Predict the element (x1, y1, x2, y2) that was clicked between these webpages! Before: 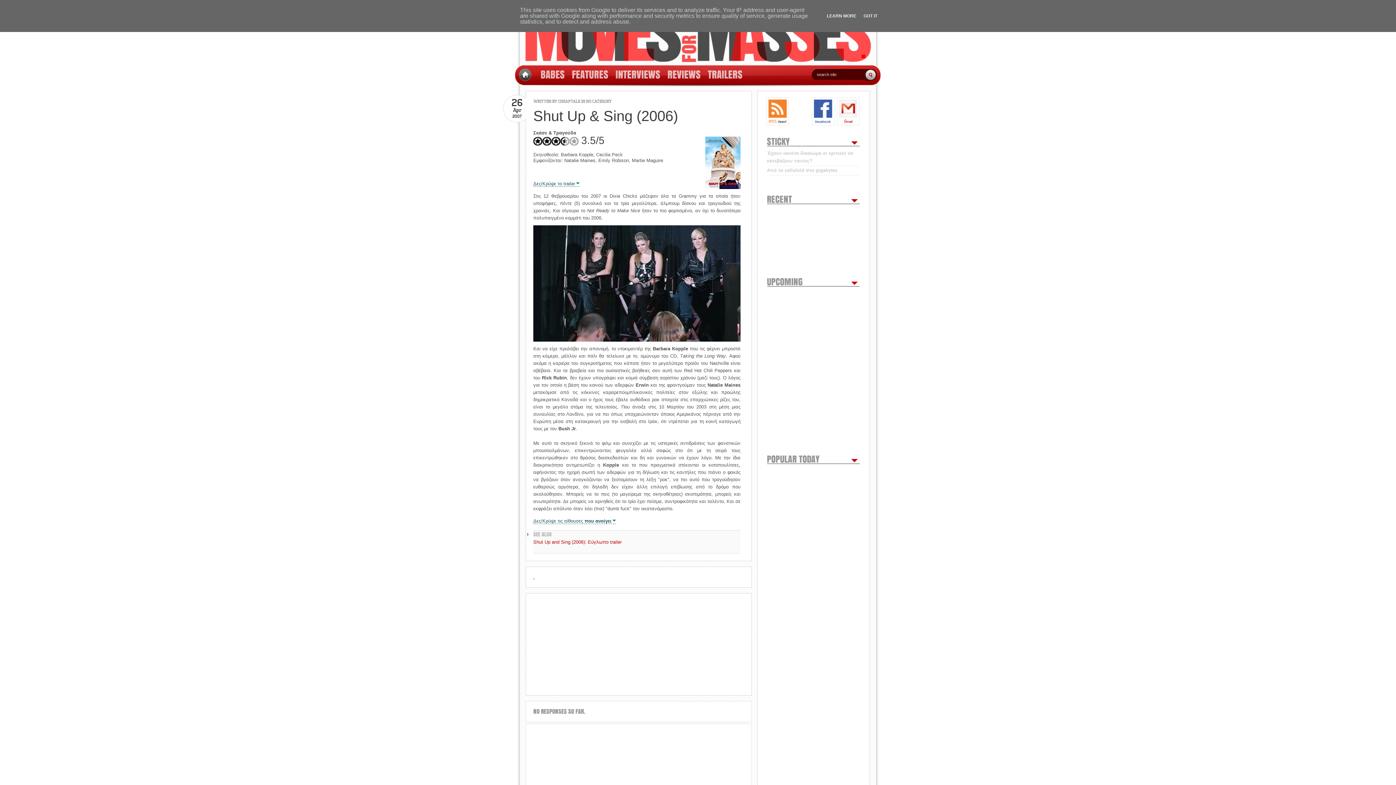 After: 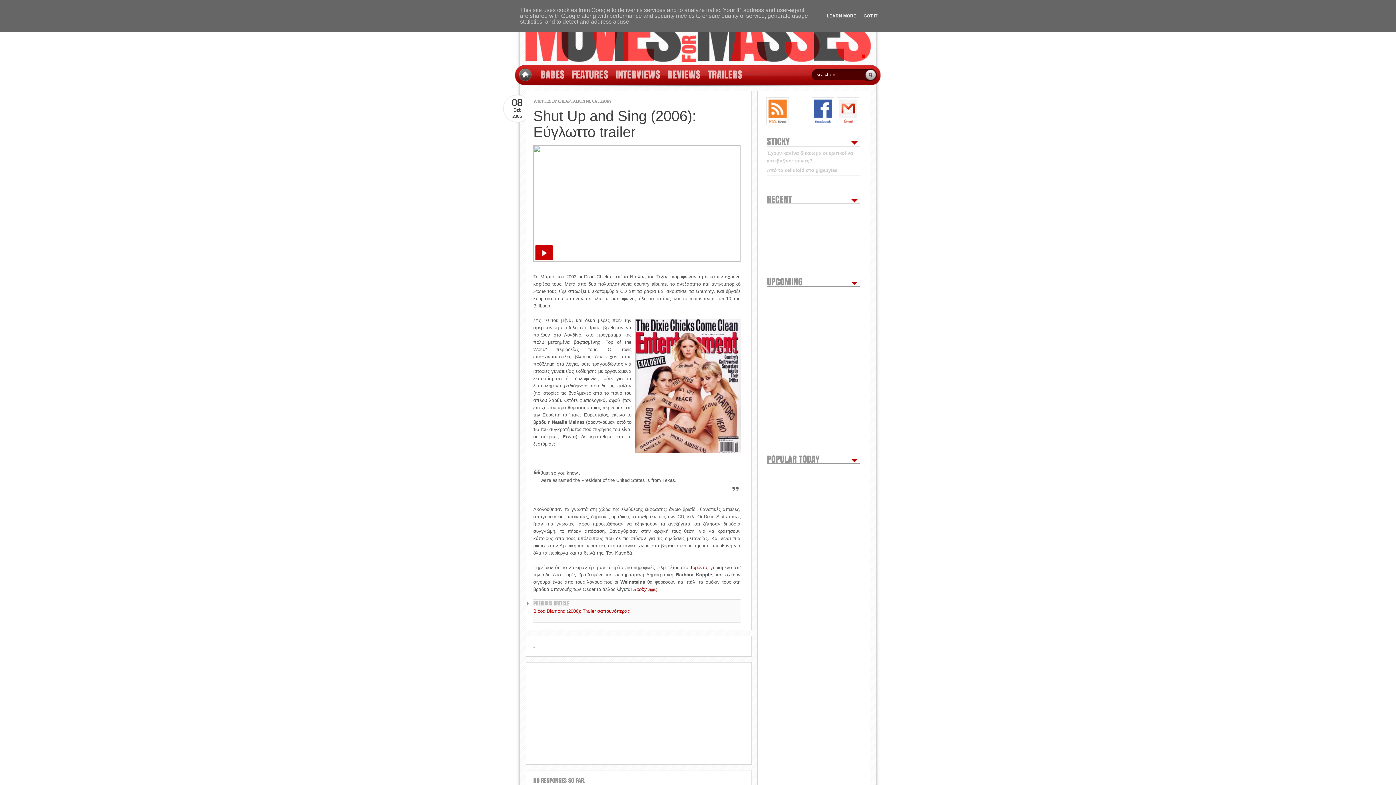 Action: bbox: (533, 539, 621, 545) label: Shut Up and Sing (2006): Εύγλωττο trailer